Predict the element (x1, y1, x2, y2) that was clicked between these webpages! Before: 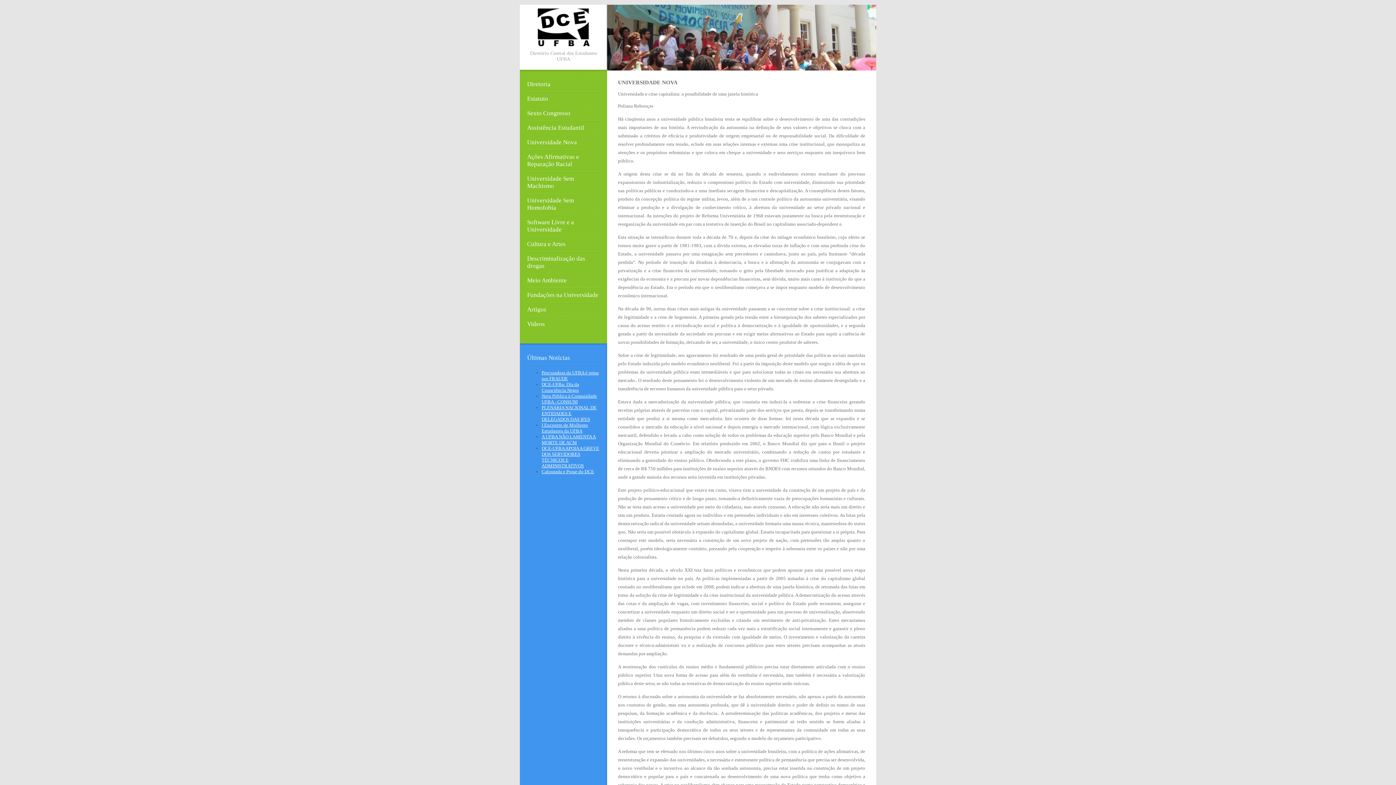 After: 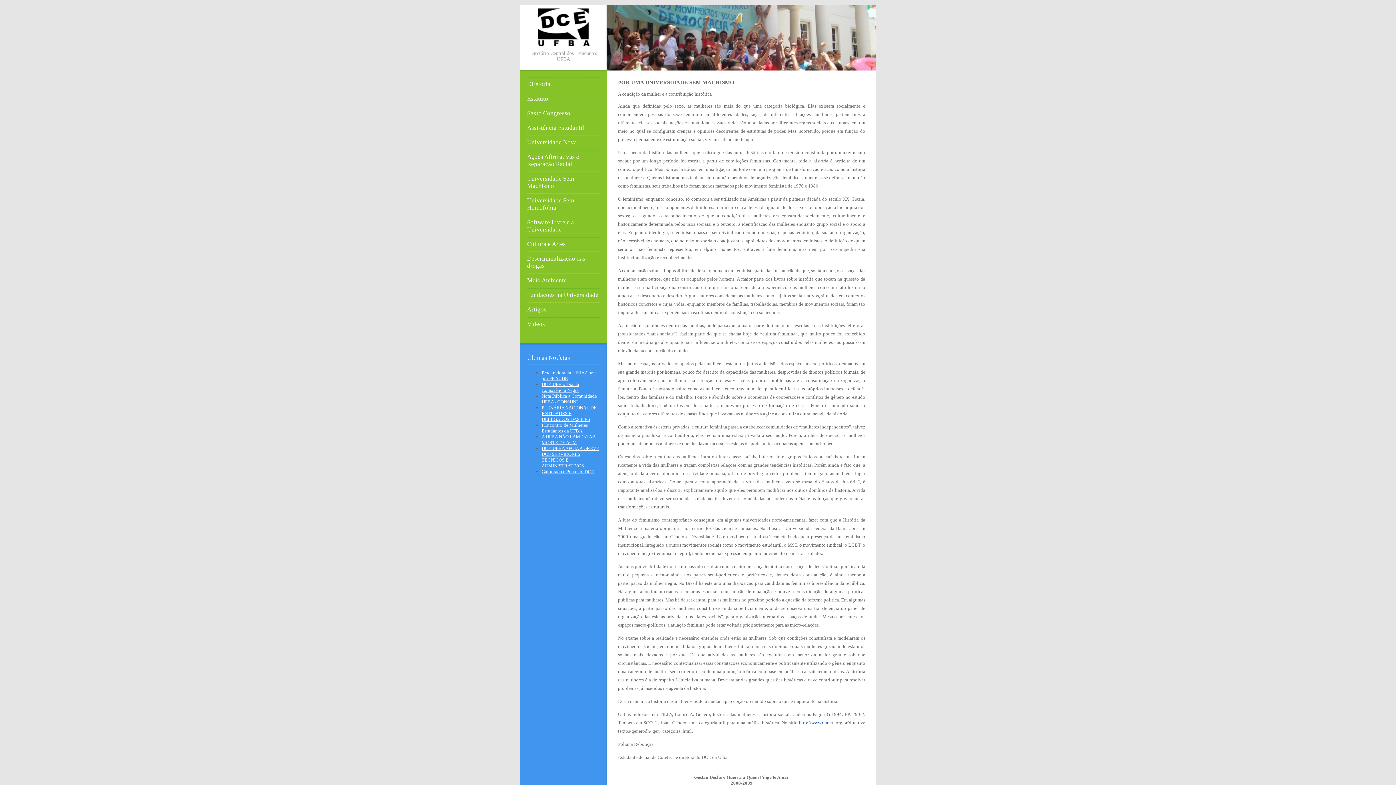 Action: label: Universidade Sem Machismo bbox: (527, 175, 574, 189)